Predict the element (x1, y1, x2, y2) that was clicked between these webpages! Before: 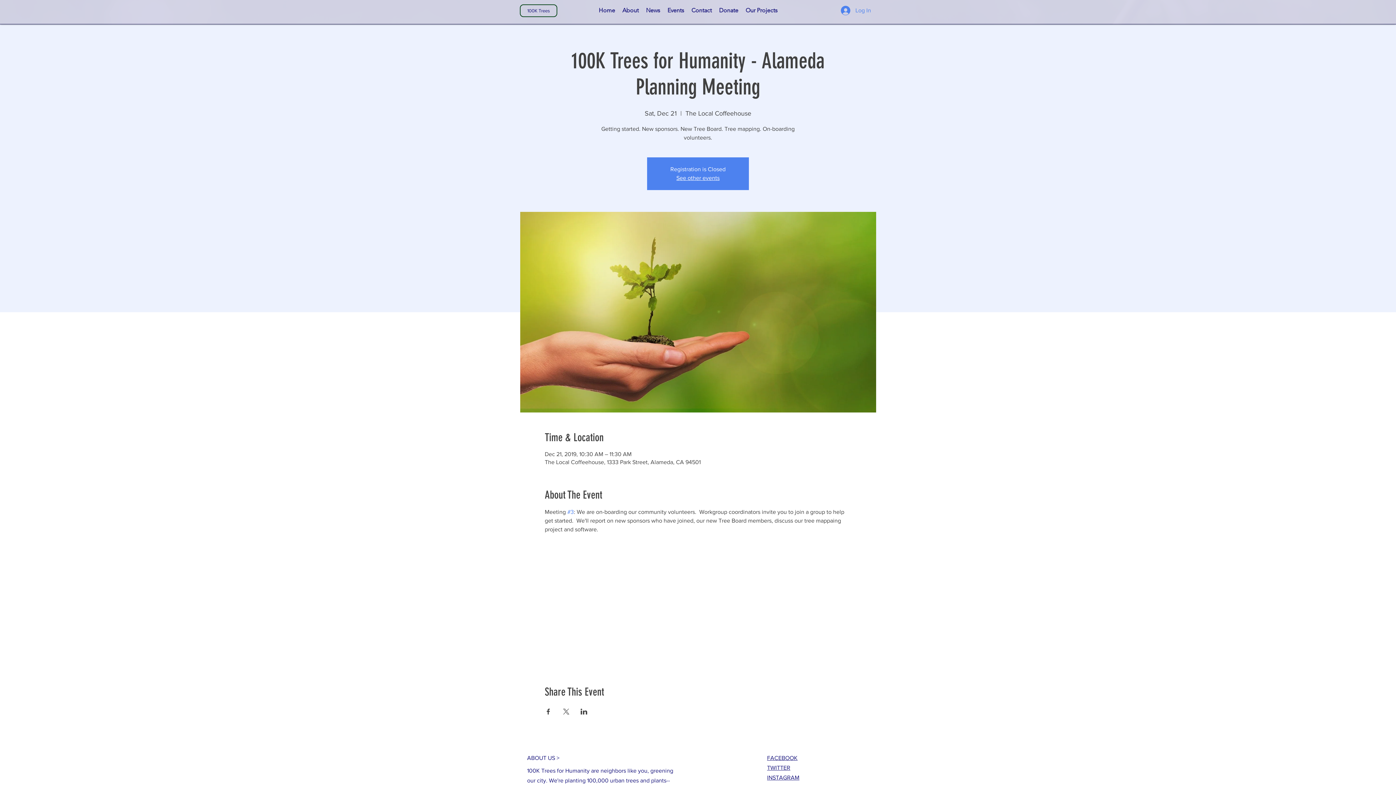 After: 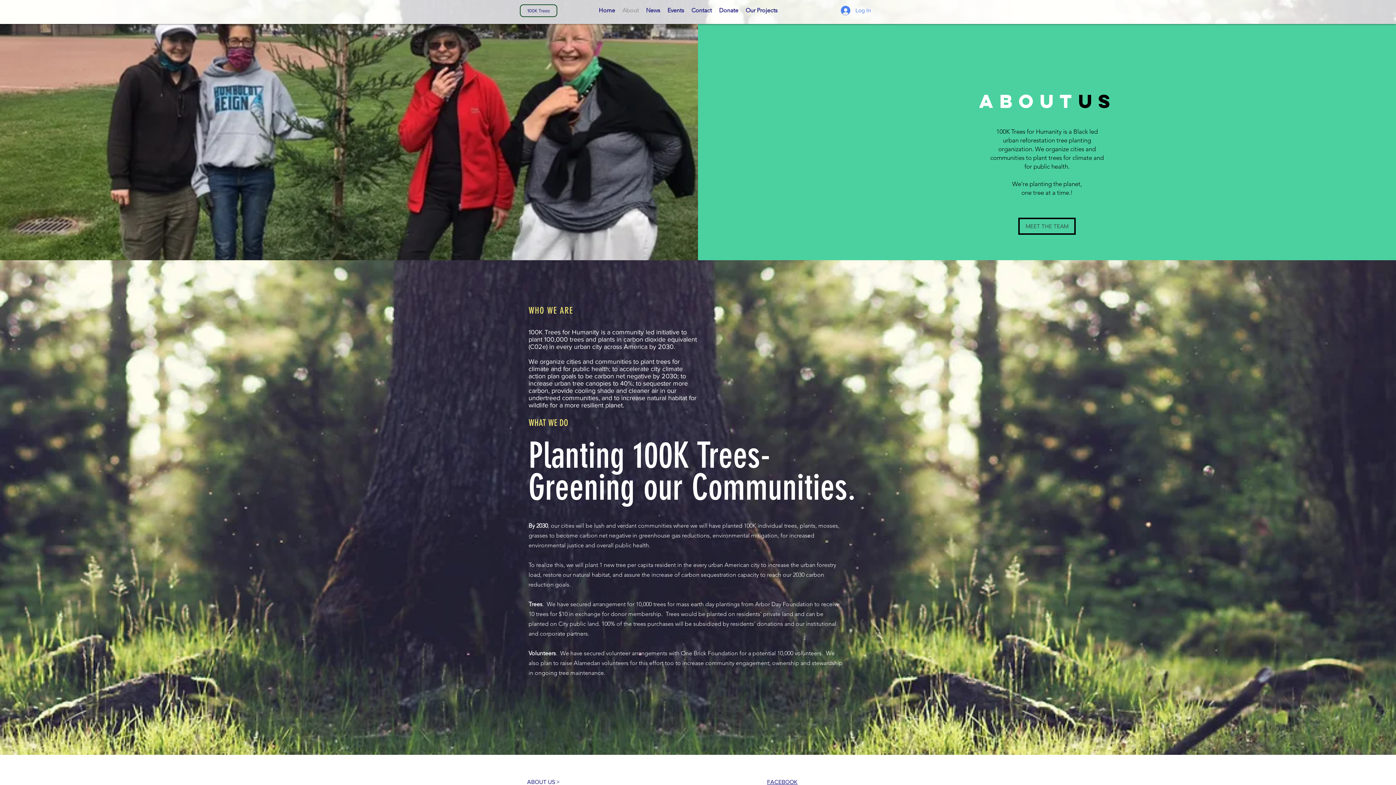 Action: bbox: (618, 1, 642, 19) label: About